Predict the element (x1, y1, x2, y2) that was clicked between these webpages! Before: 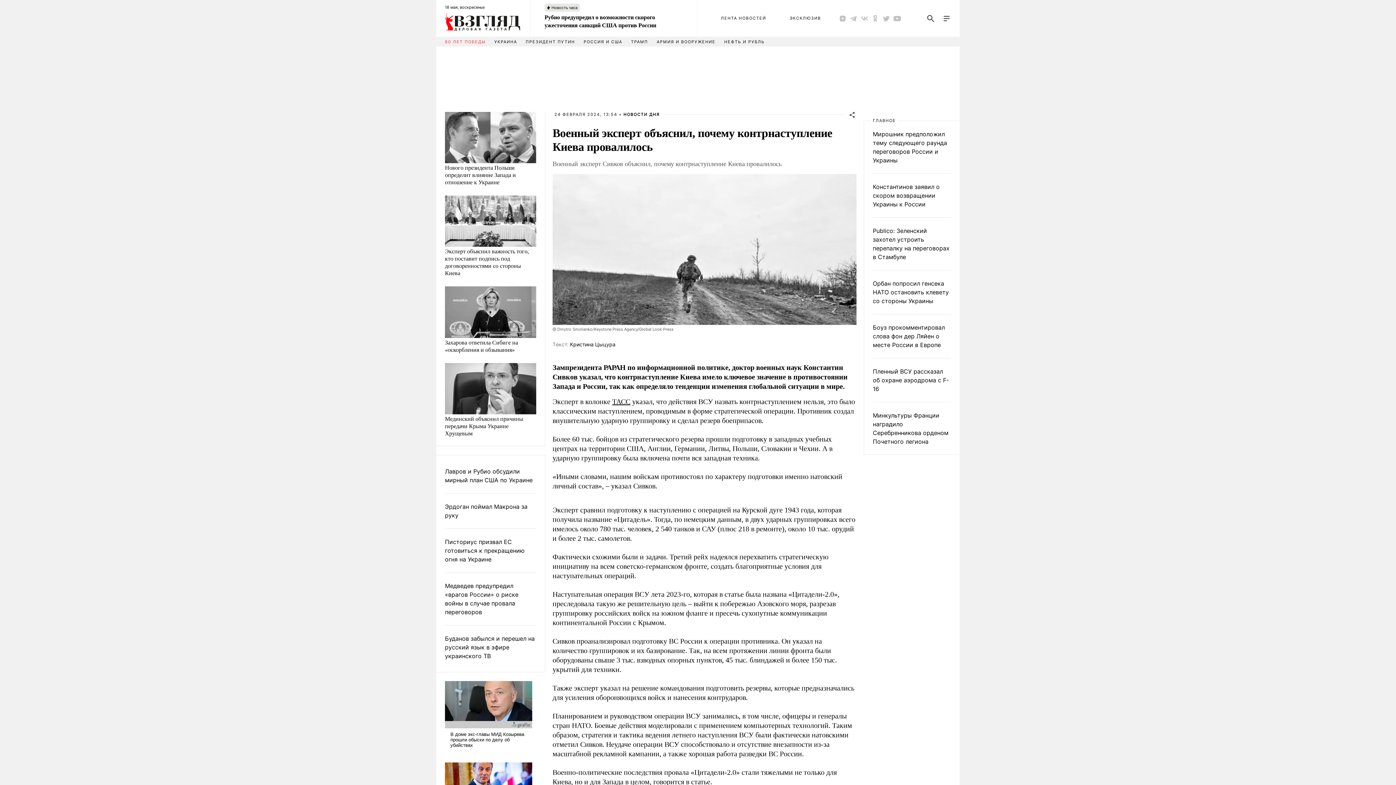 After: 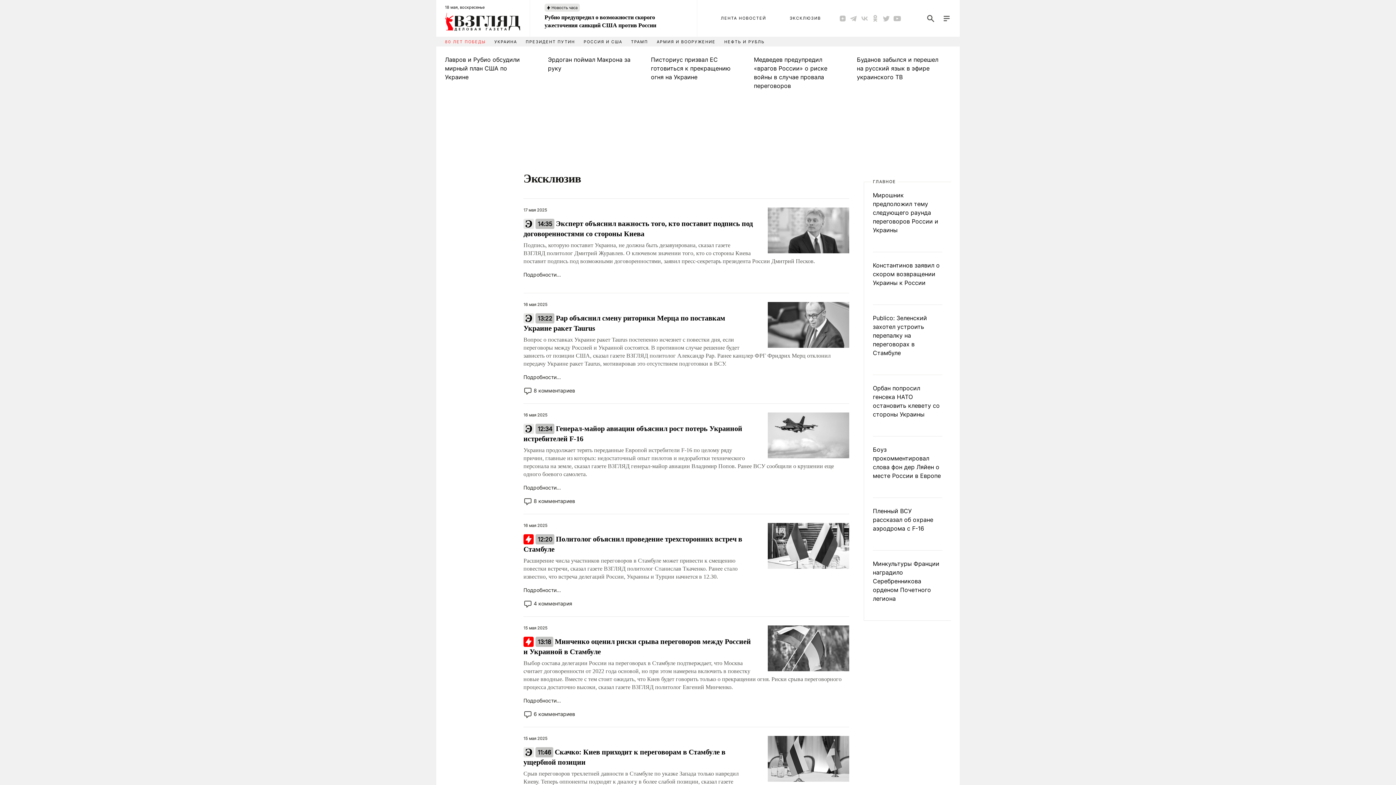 Action: bbox: (789, 15, 821, 21) label: ЭКСКЛЮЗИВ